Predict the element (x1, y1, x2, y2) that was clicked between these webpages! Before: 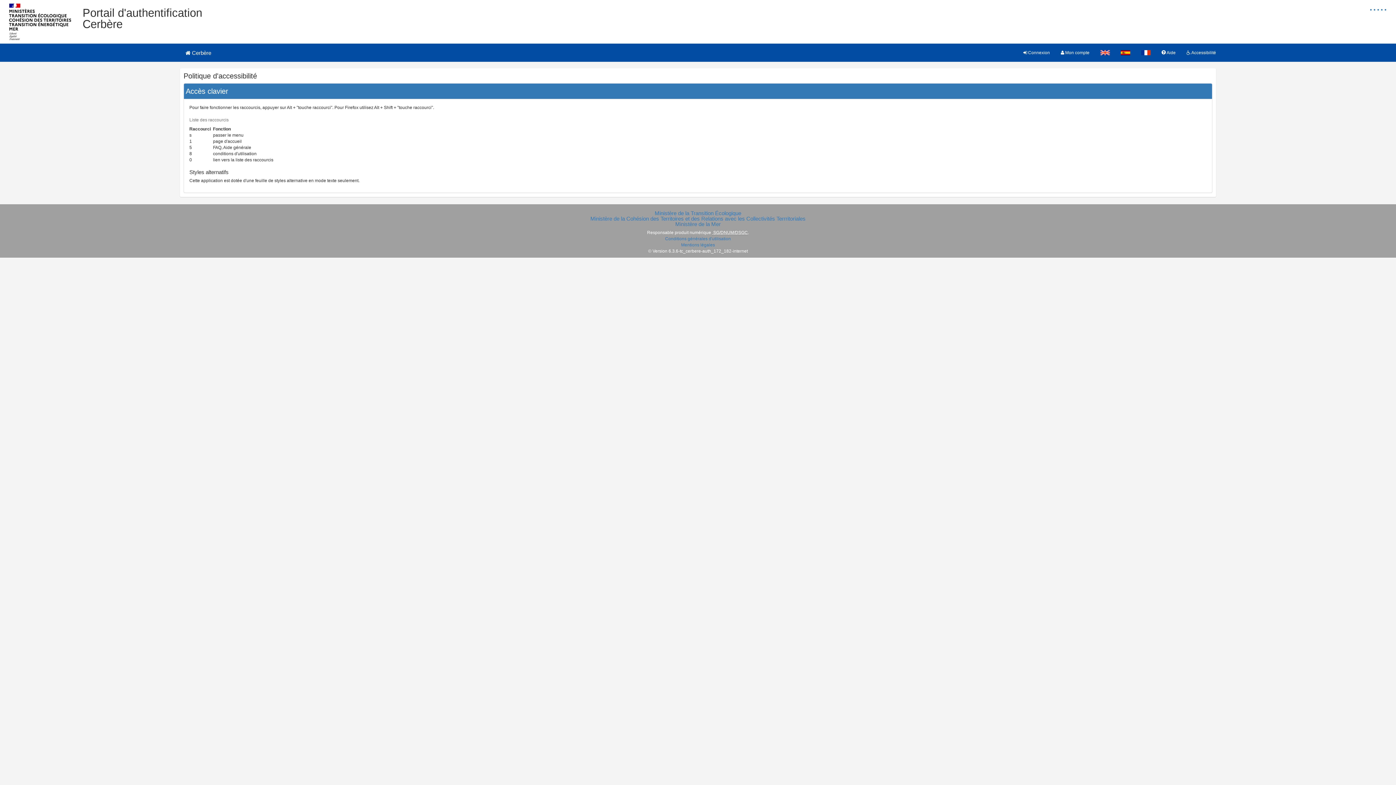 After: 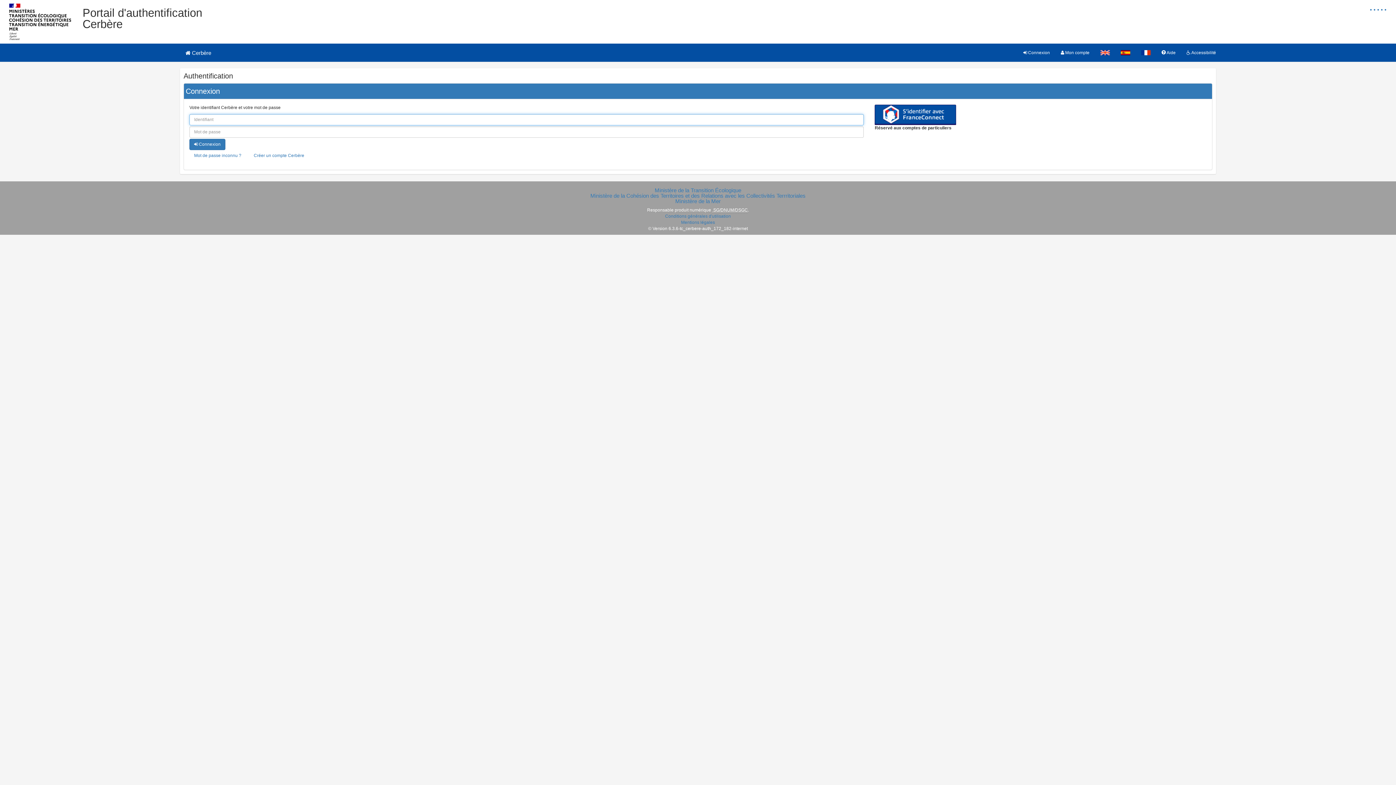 Action: label:  Cerbère bbox: (174, 43, 222, 61)